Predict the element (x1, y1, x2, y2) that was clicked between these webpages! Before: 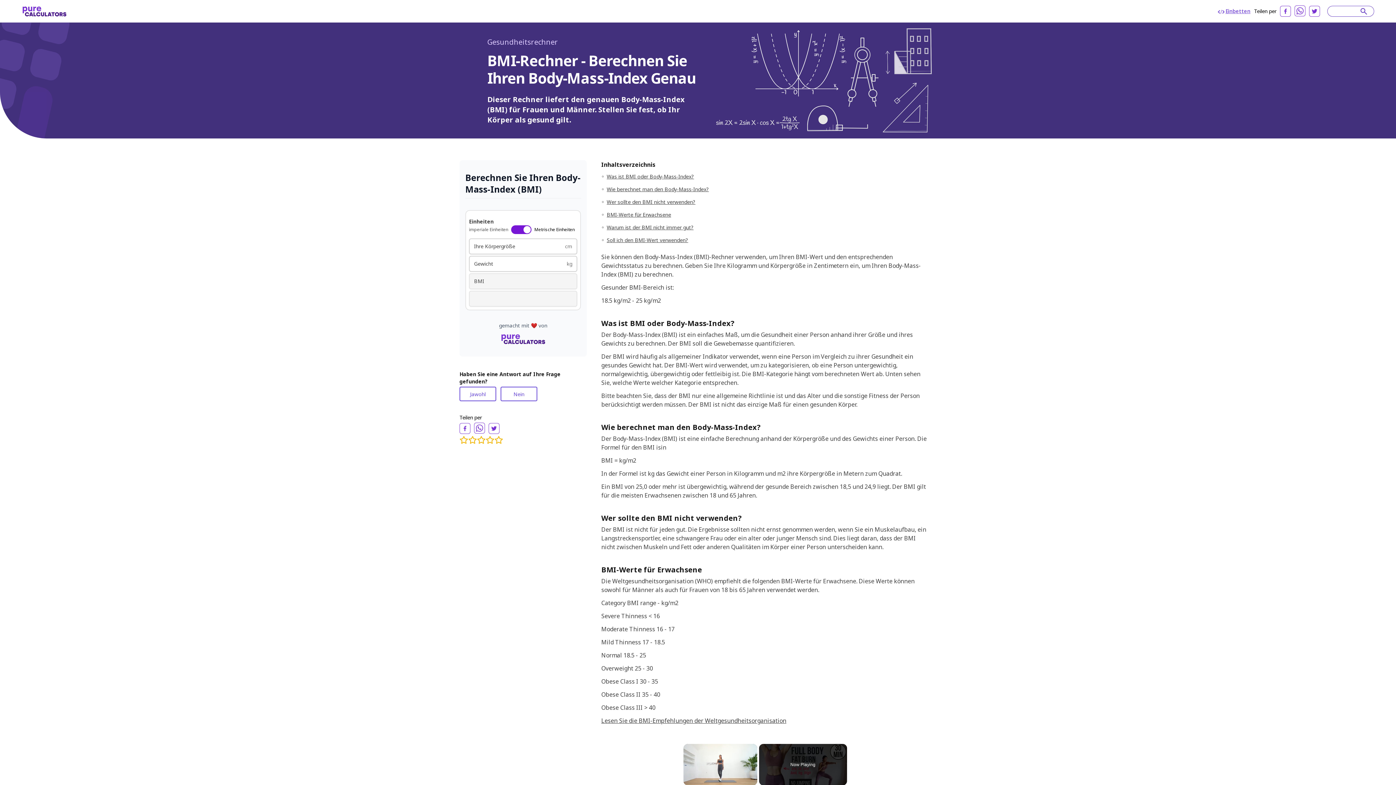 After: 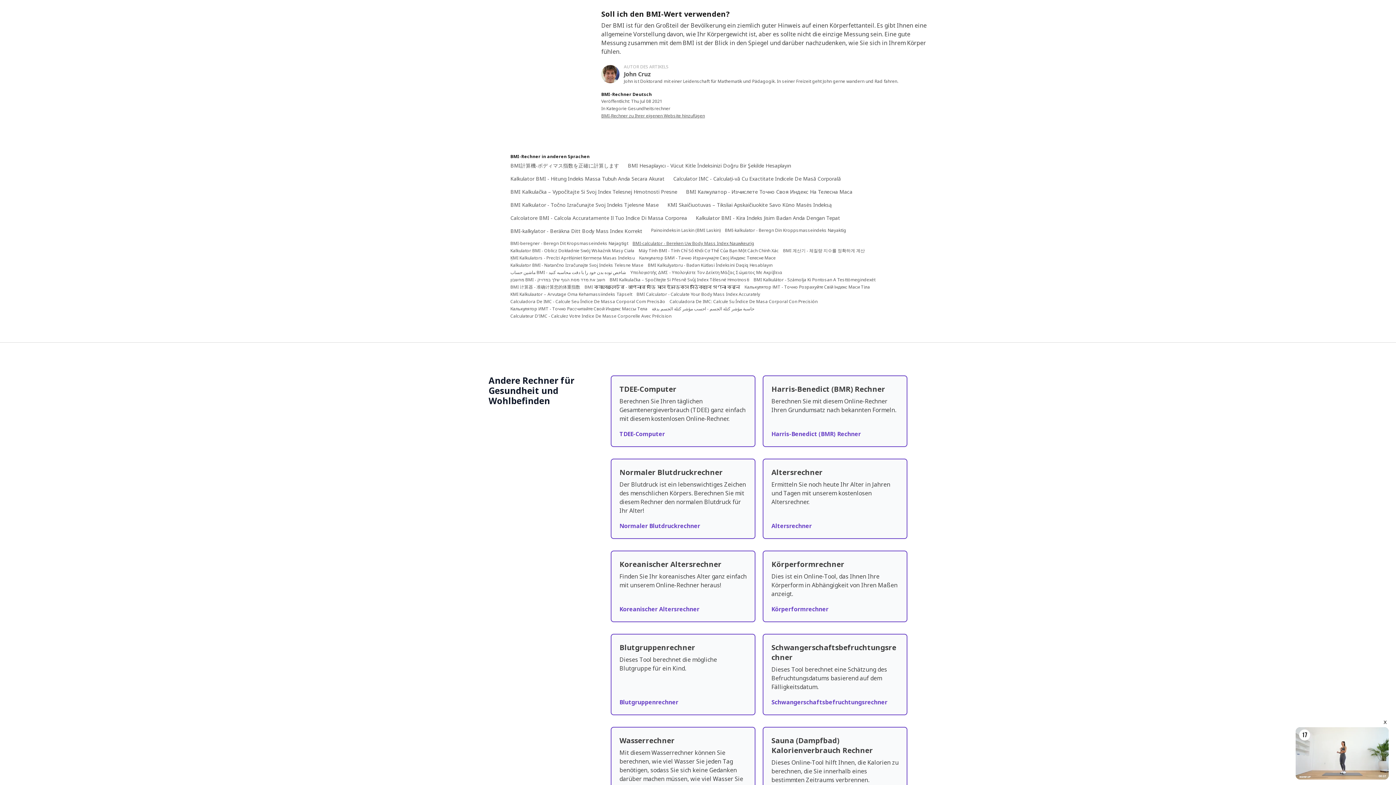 Action: label: Soll ich den BMI-Wert verwenden? bbox: (604, 234, 688, 246)